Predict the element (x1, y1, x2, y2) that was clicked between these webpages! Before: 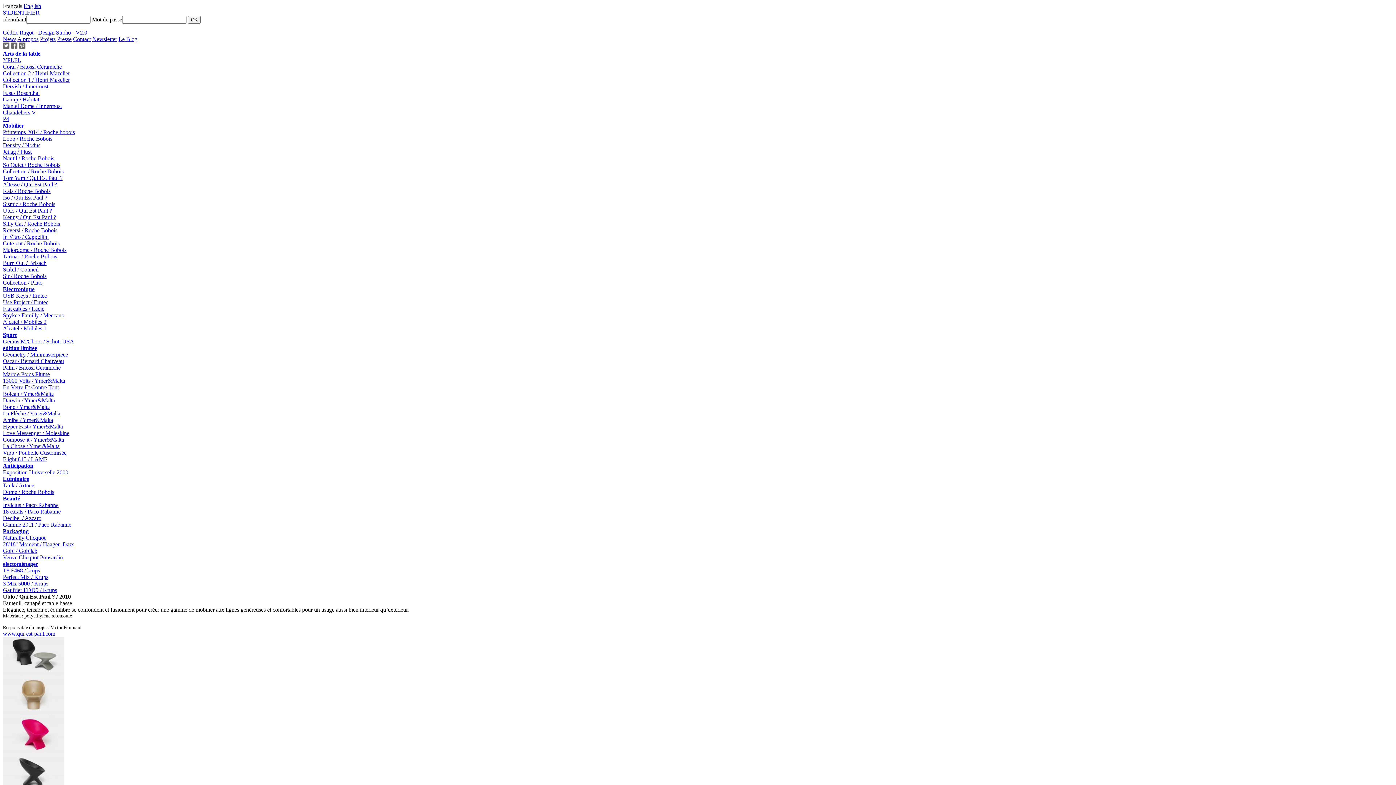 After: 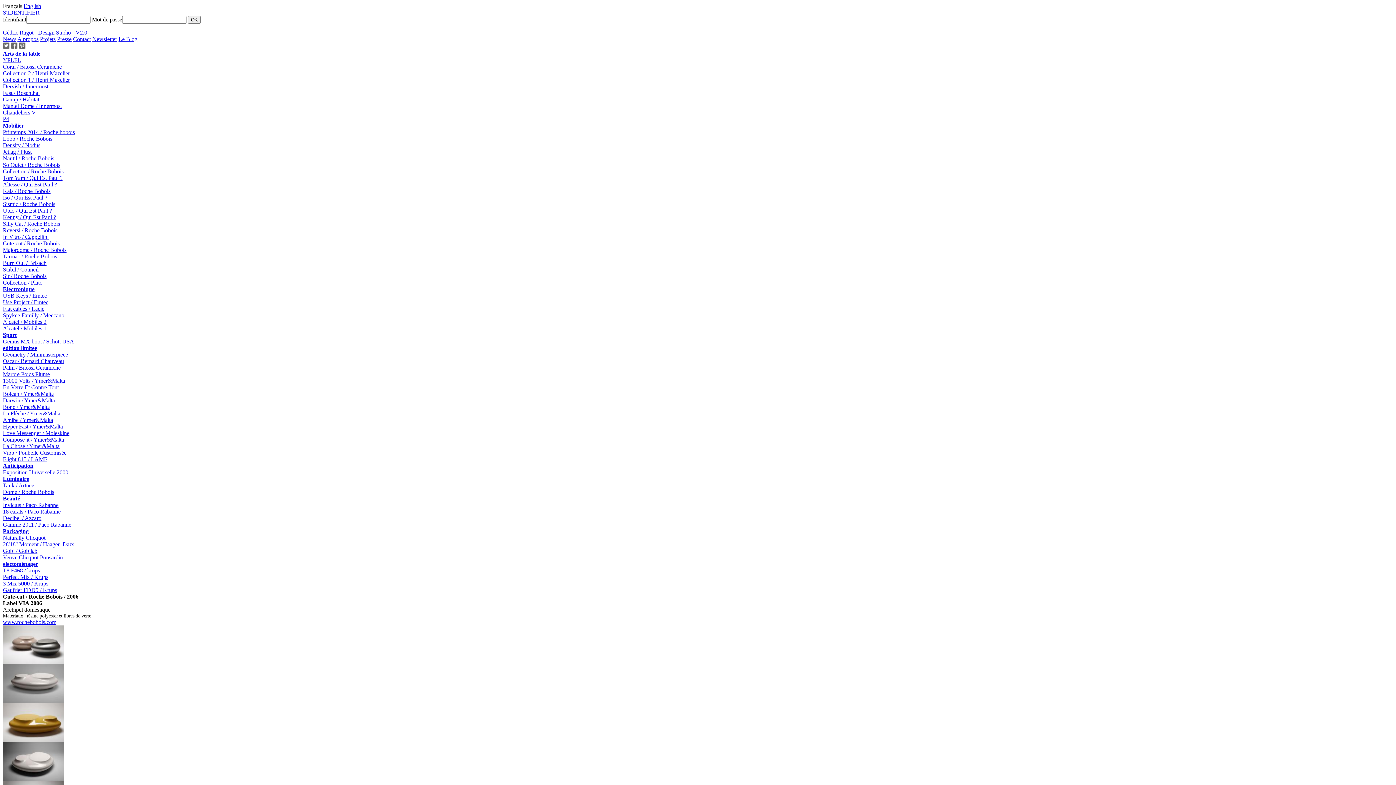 Action: bbox: (2, 240, 59, 246) label: Cute-cut / Roche Bobois